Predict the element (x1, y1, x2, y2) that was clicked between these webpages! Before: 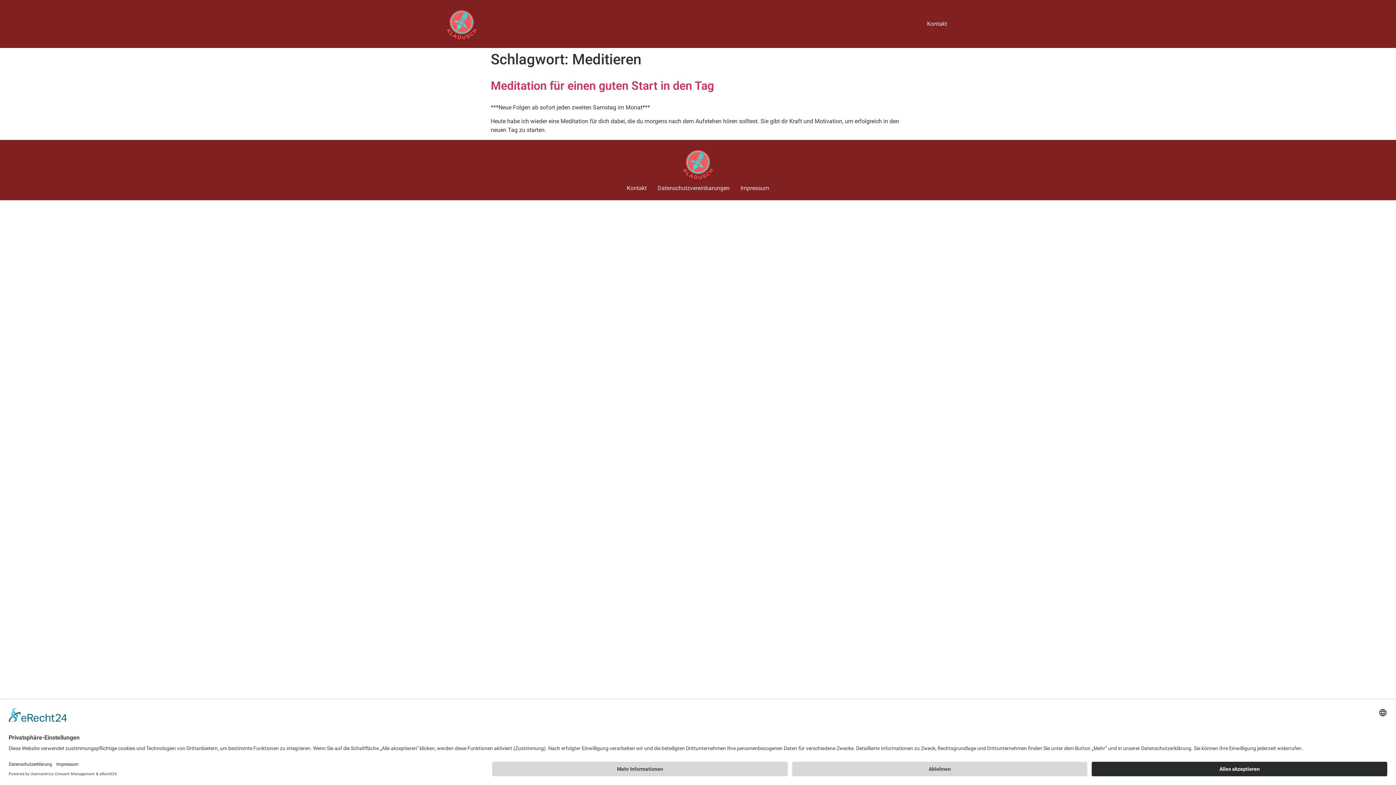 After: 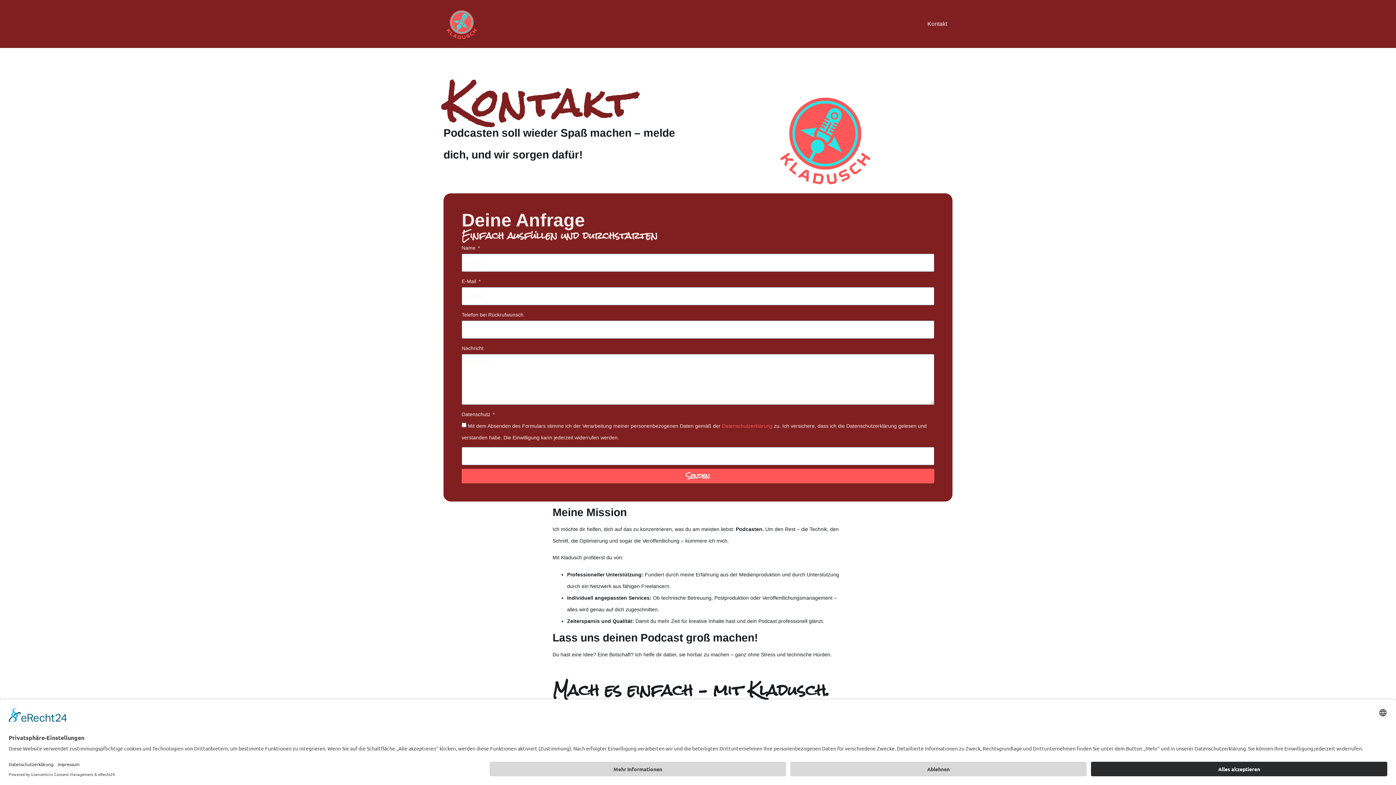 Action: label: Kontakt bbox: (621, 182, 652, 194)